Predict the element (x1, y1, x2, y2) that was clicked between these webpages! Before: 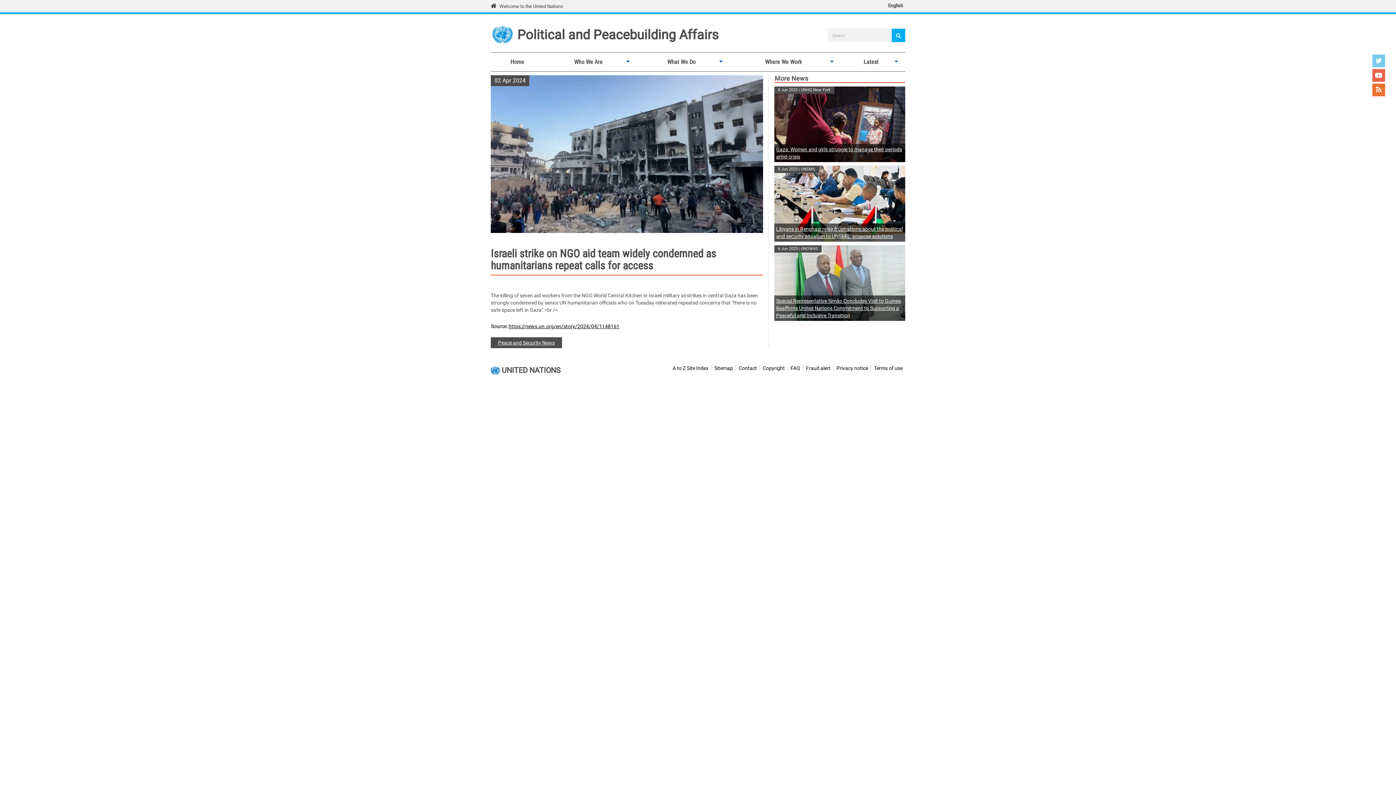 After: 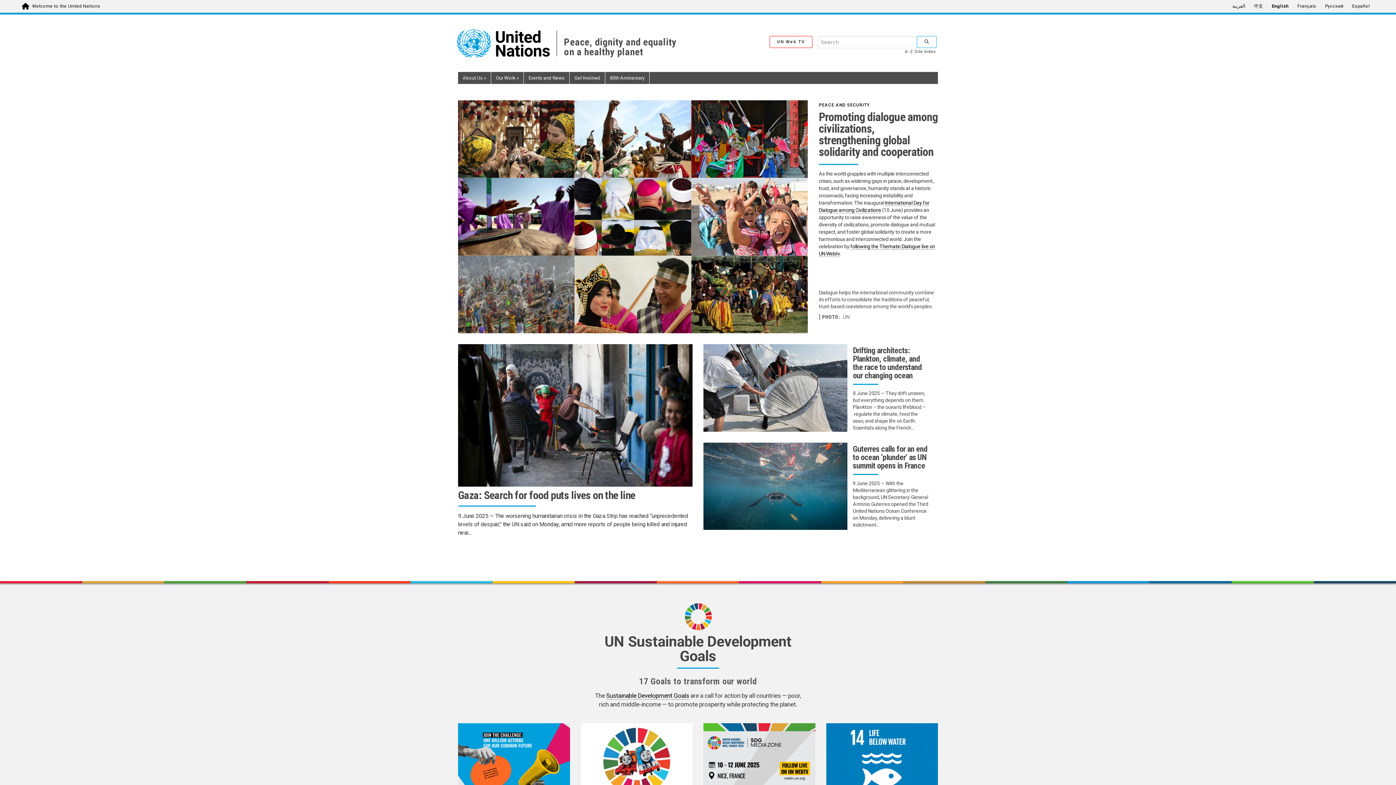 Action: bbox: (499, 3, 563, 9) label: Welcome to the United Nations